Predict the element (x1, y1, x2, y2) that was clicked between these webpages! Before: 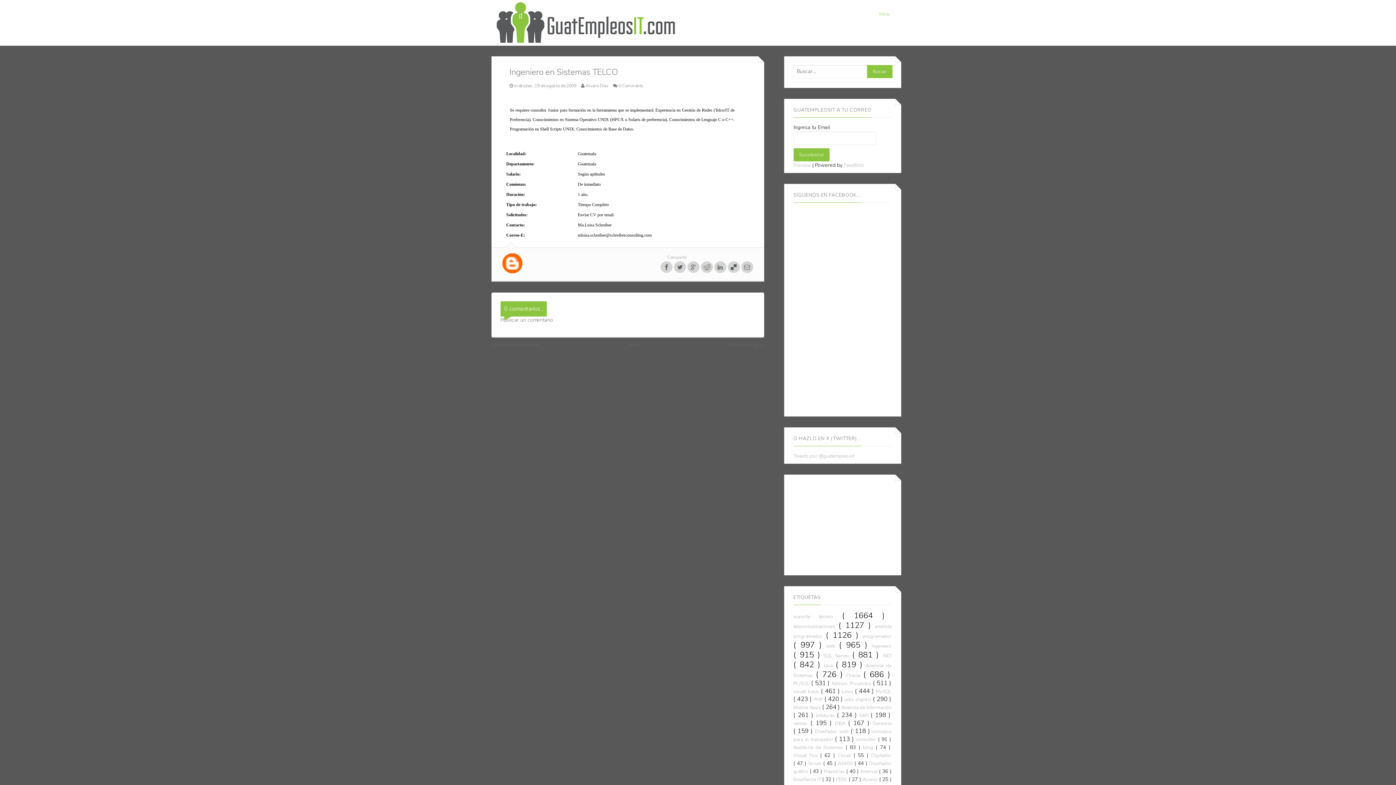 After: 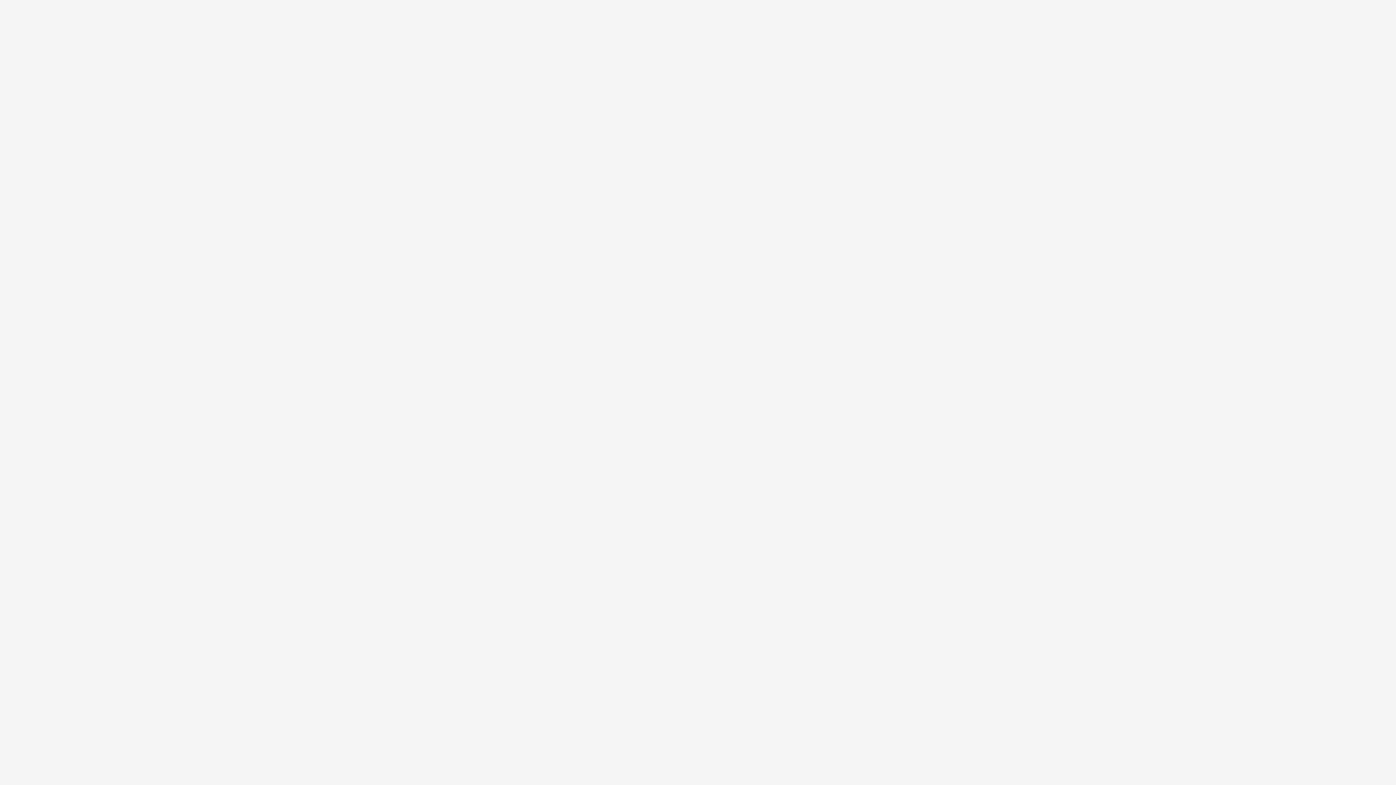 Action: bbox: (793, 162, 811, 168) label: Preview